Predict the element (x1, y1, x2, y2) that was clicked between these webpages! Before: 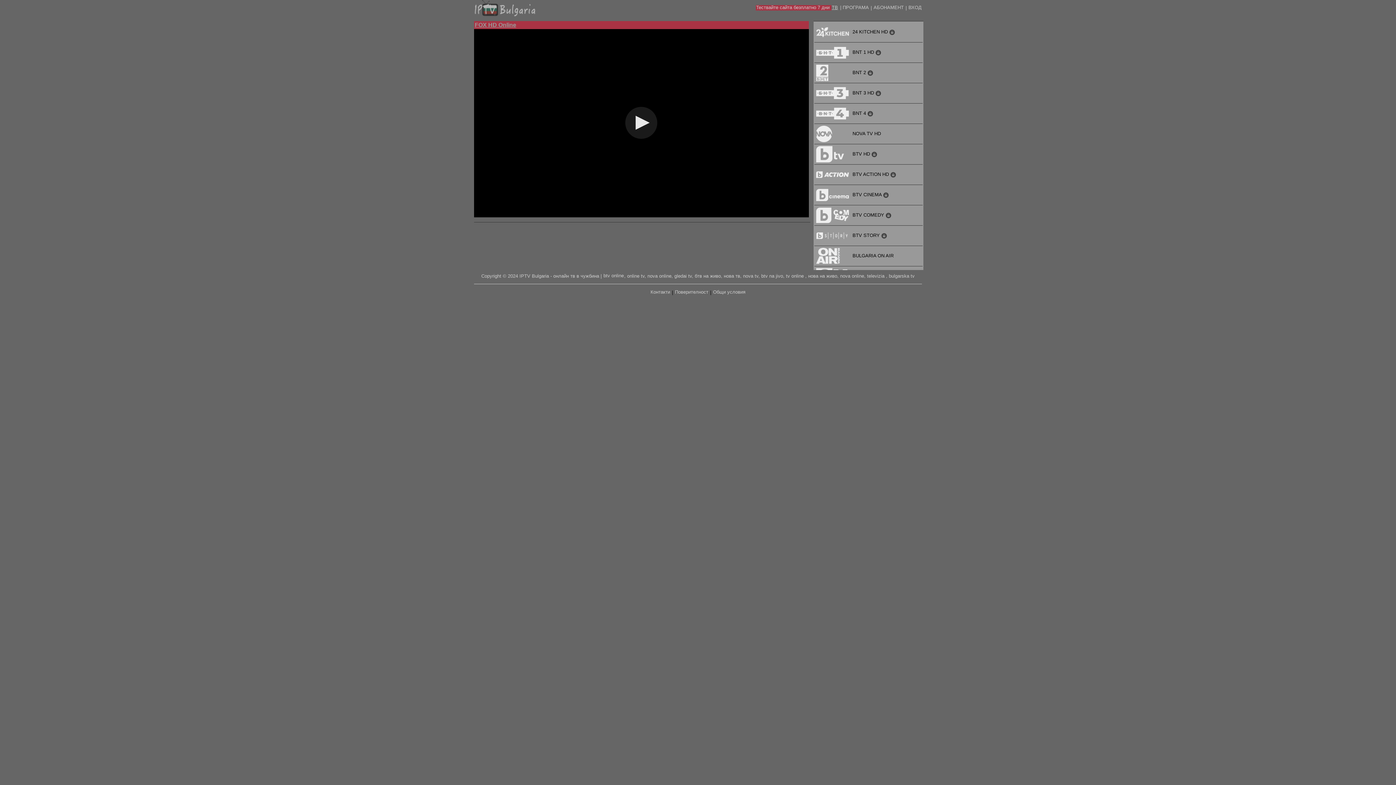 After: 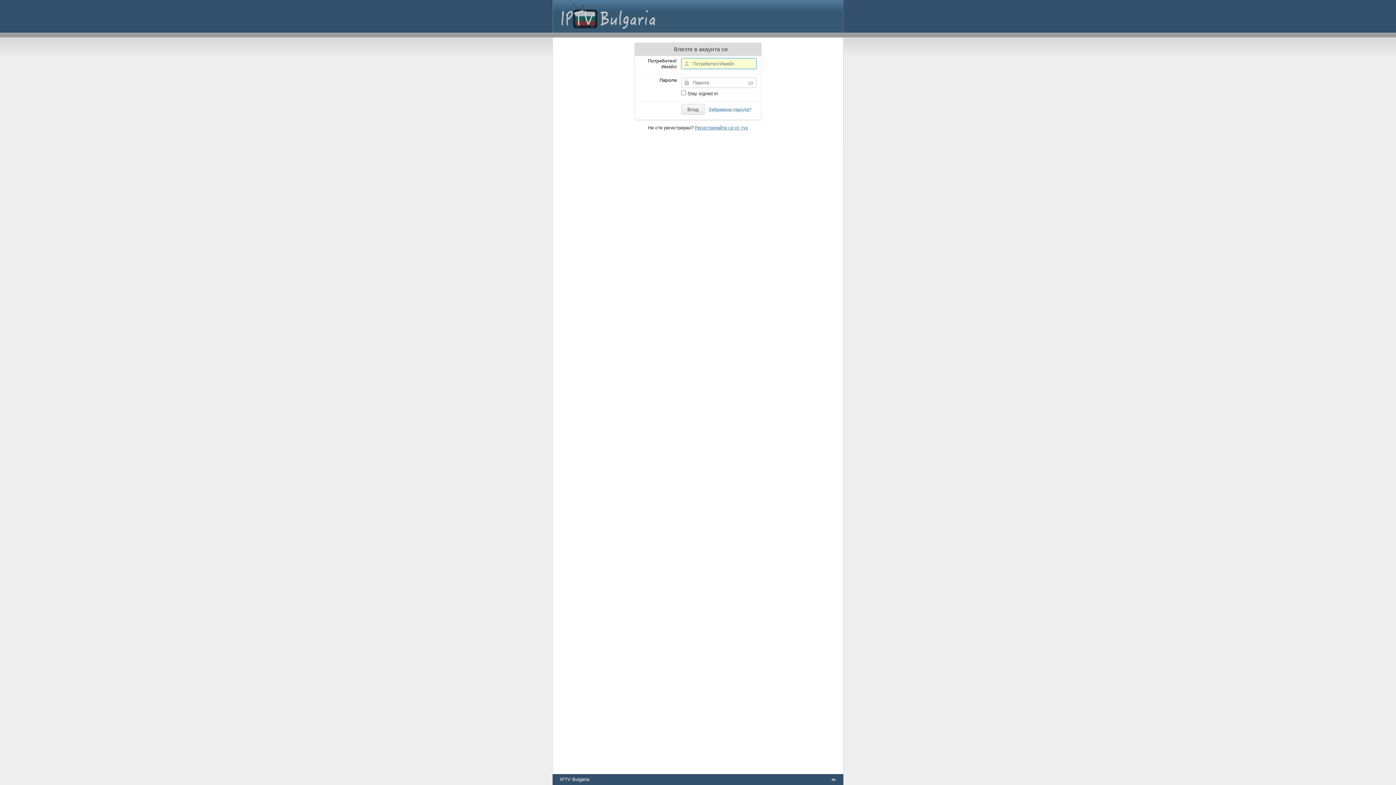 Action: bbox: (908, 4, 922, 10) label: ВХОД